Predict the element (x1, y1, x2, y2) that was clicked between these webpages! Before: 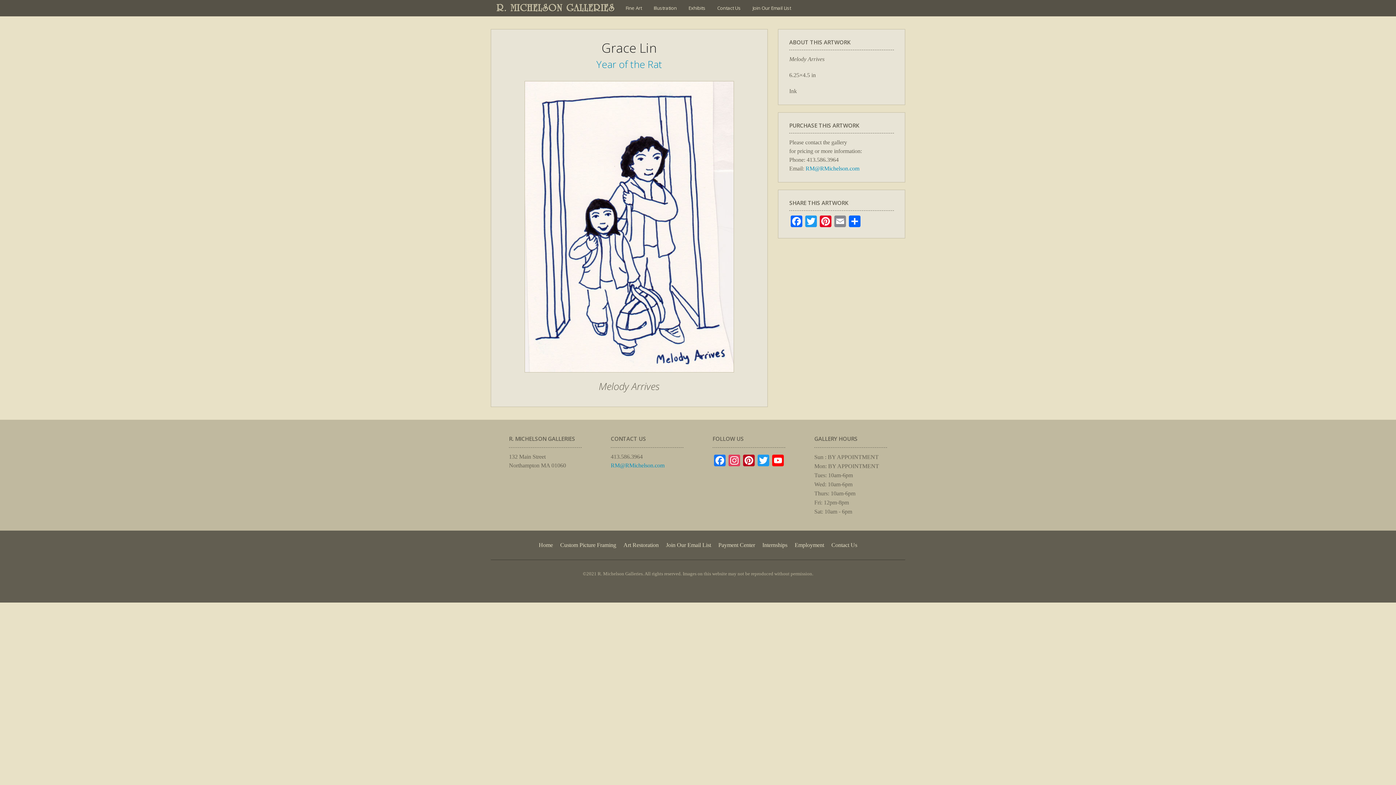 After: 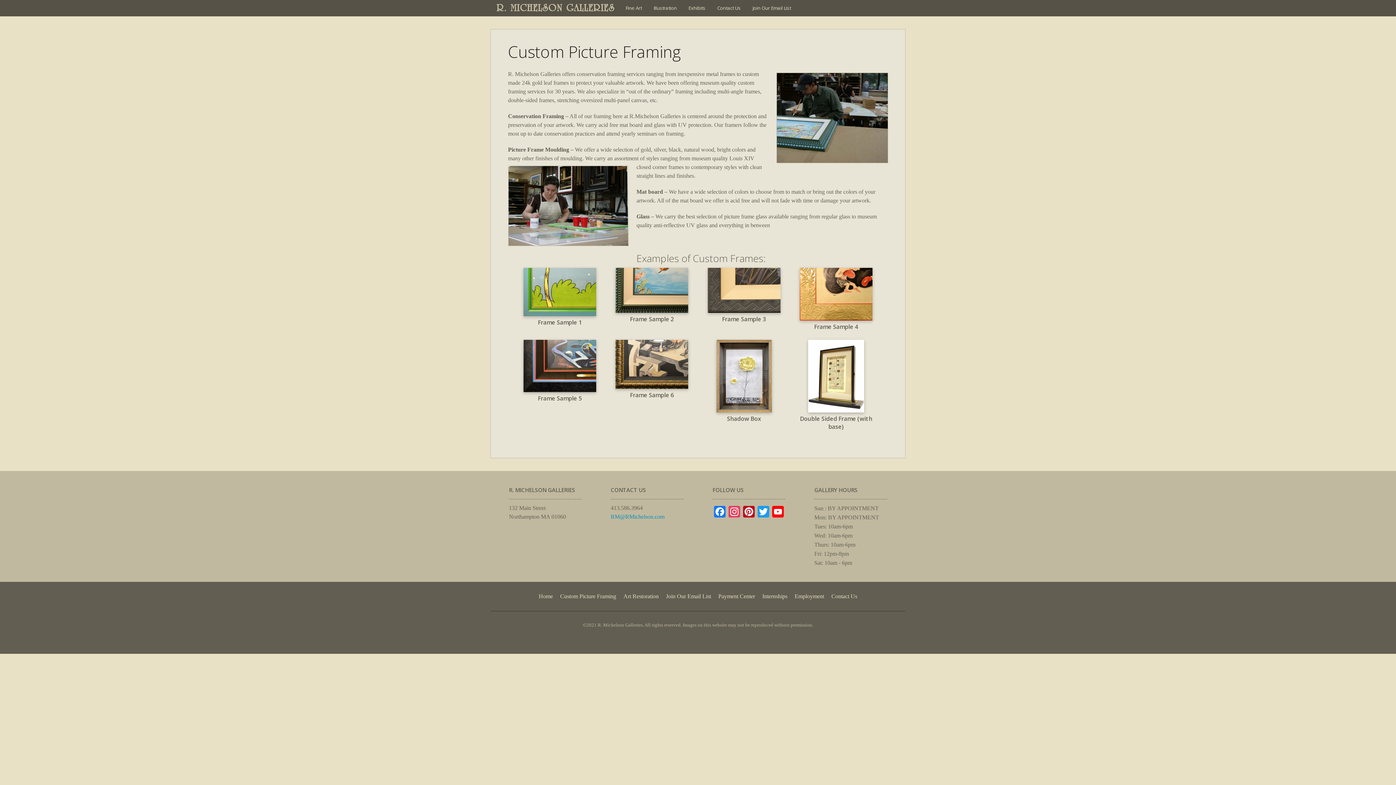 Action: label: Custom Picture Framing bbox: (560, 542, 616, 548)